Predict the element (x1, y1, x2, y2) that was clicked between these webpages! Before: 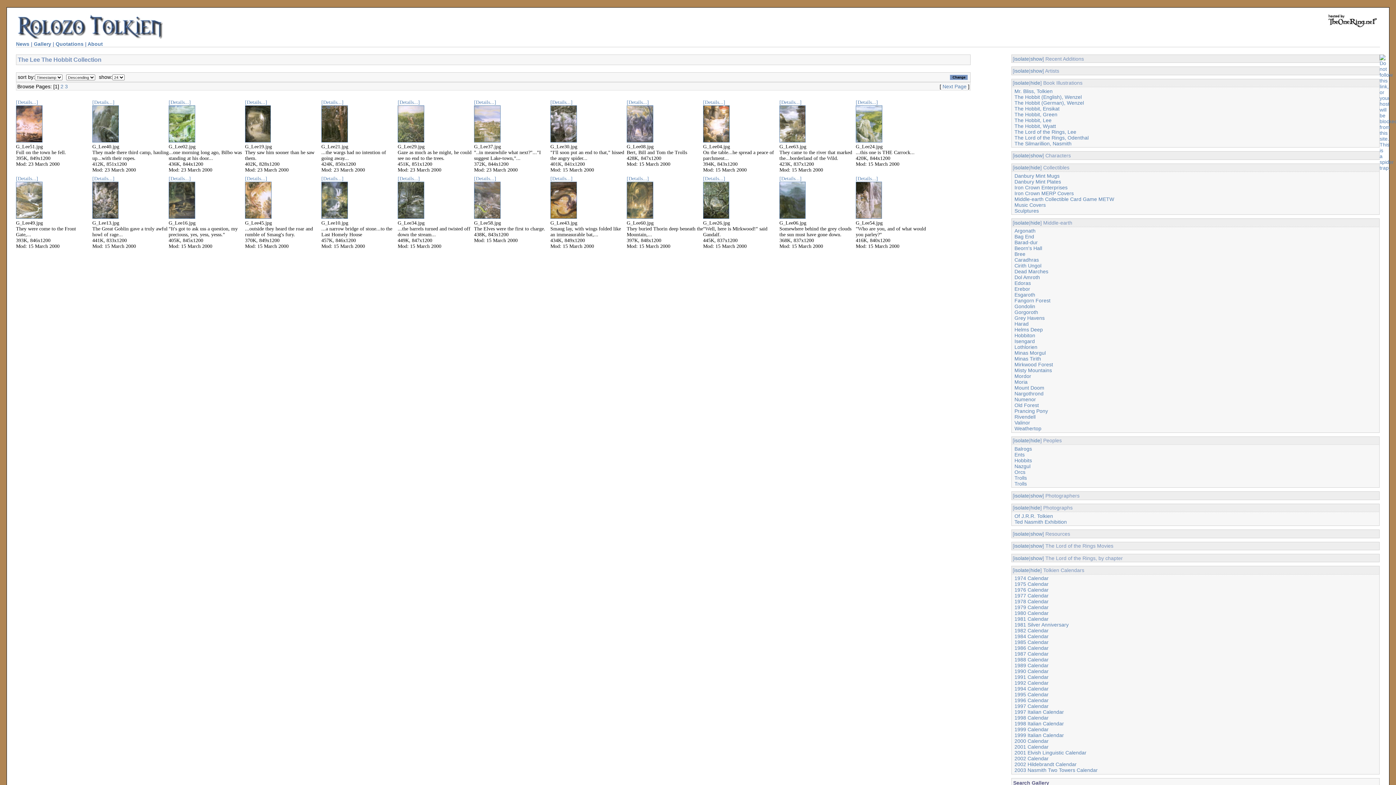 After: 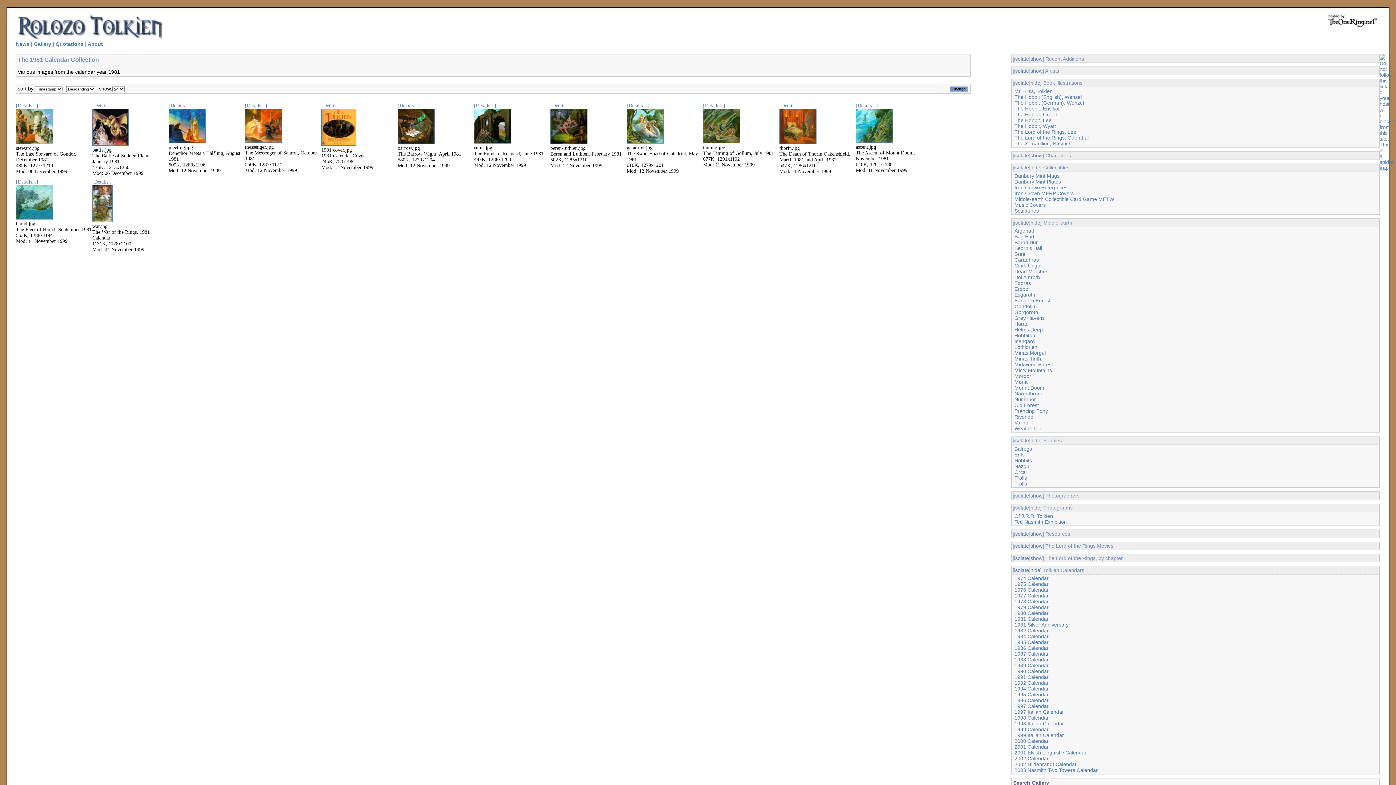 Action: label: 1981 Calendar bbox: (1014, 616, 1048, 622)